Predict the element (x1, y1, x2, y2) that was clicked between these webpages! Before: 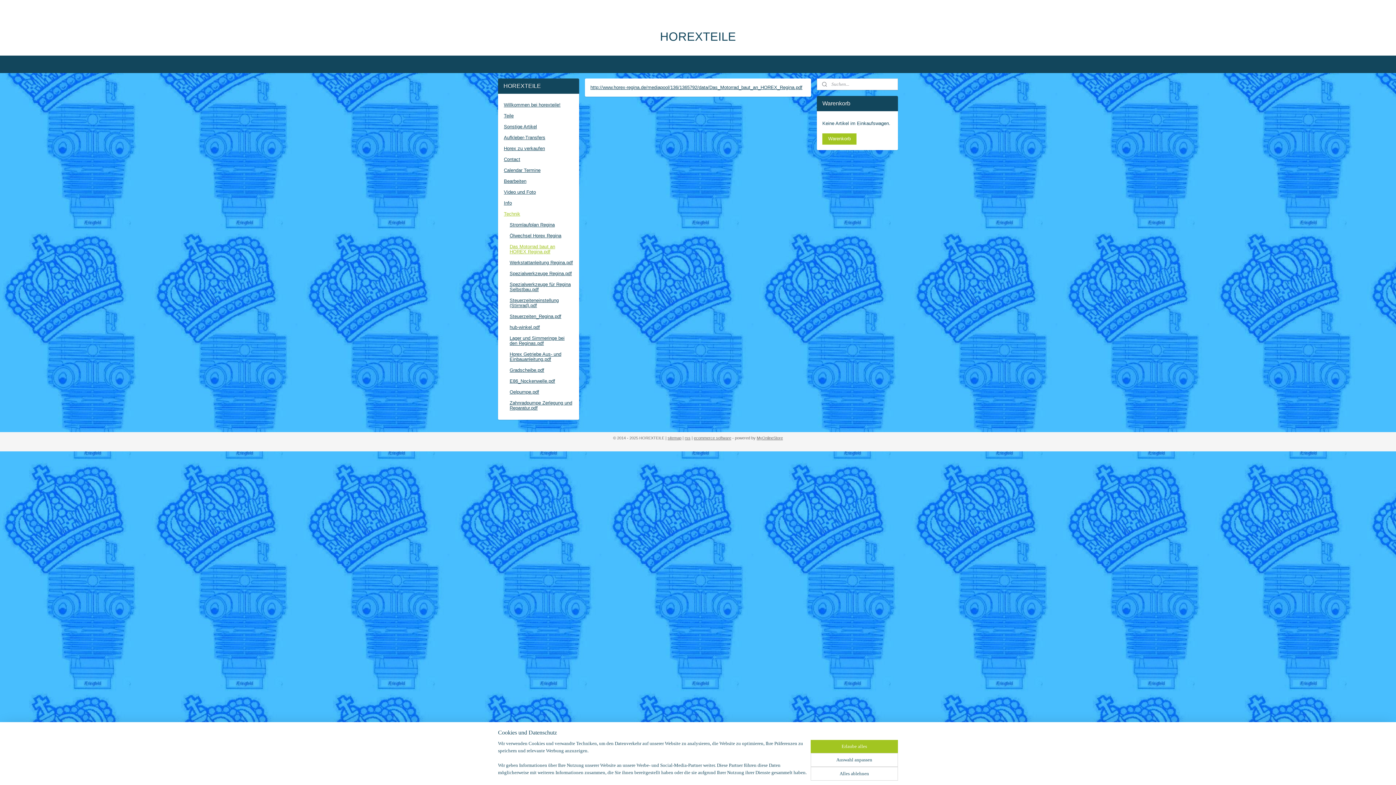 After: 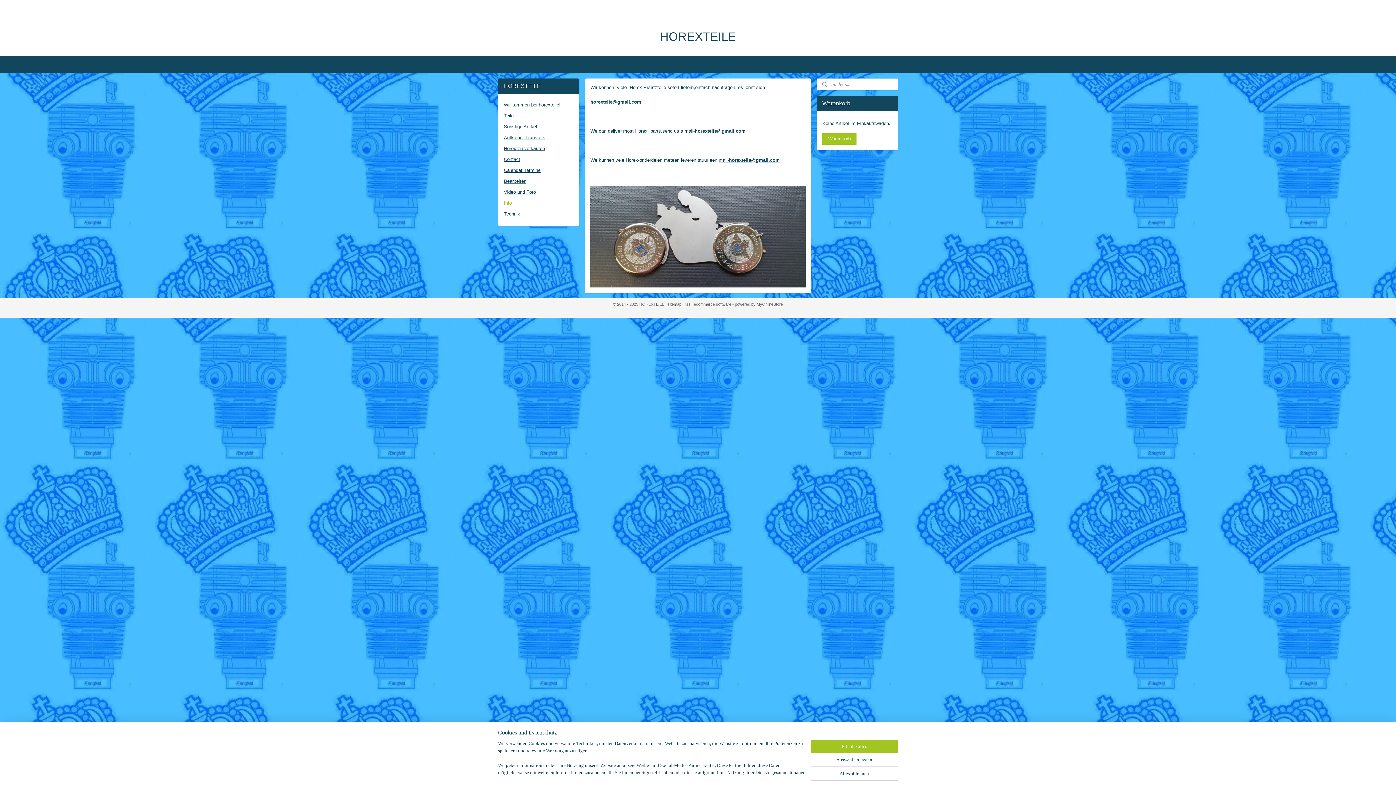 Action: label: Info bbox: (498, 197, 579, 208)